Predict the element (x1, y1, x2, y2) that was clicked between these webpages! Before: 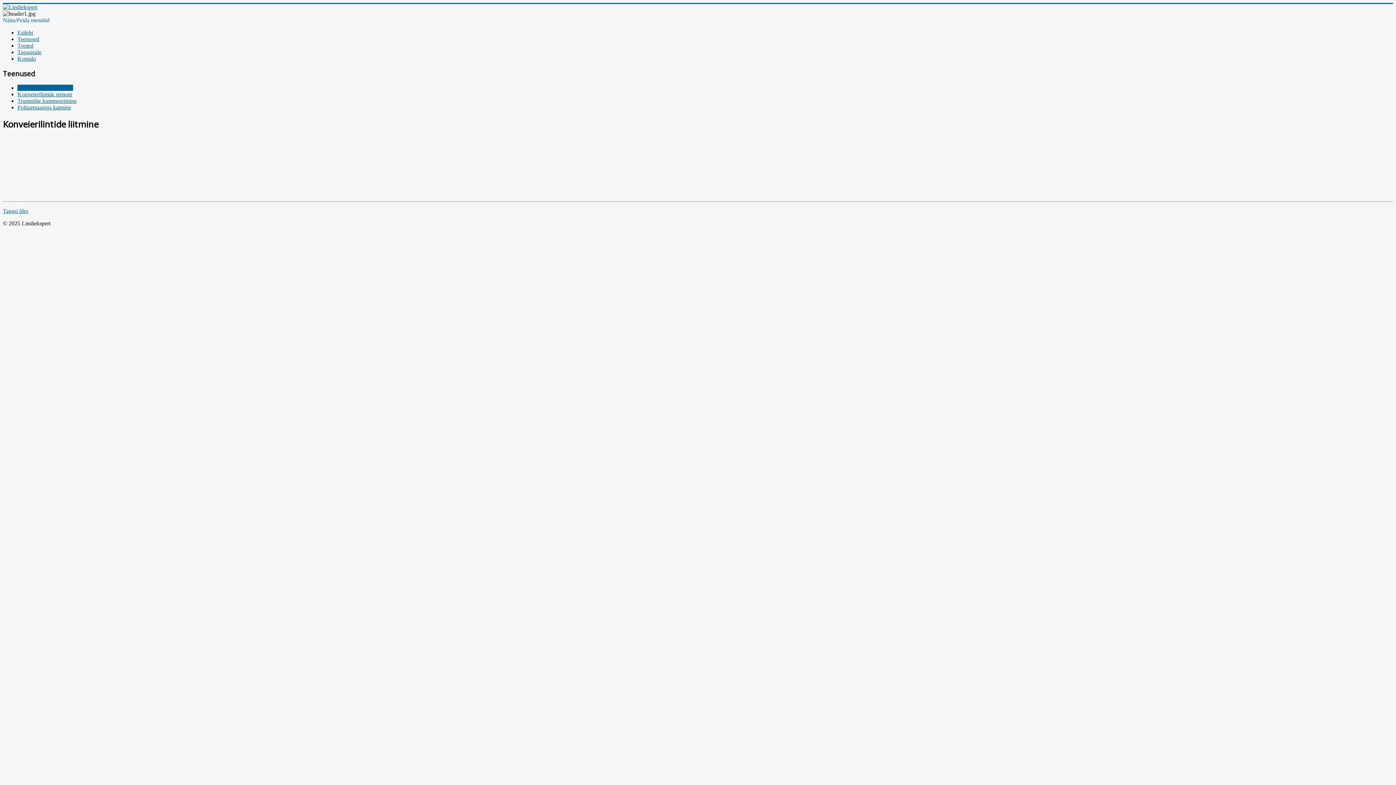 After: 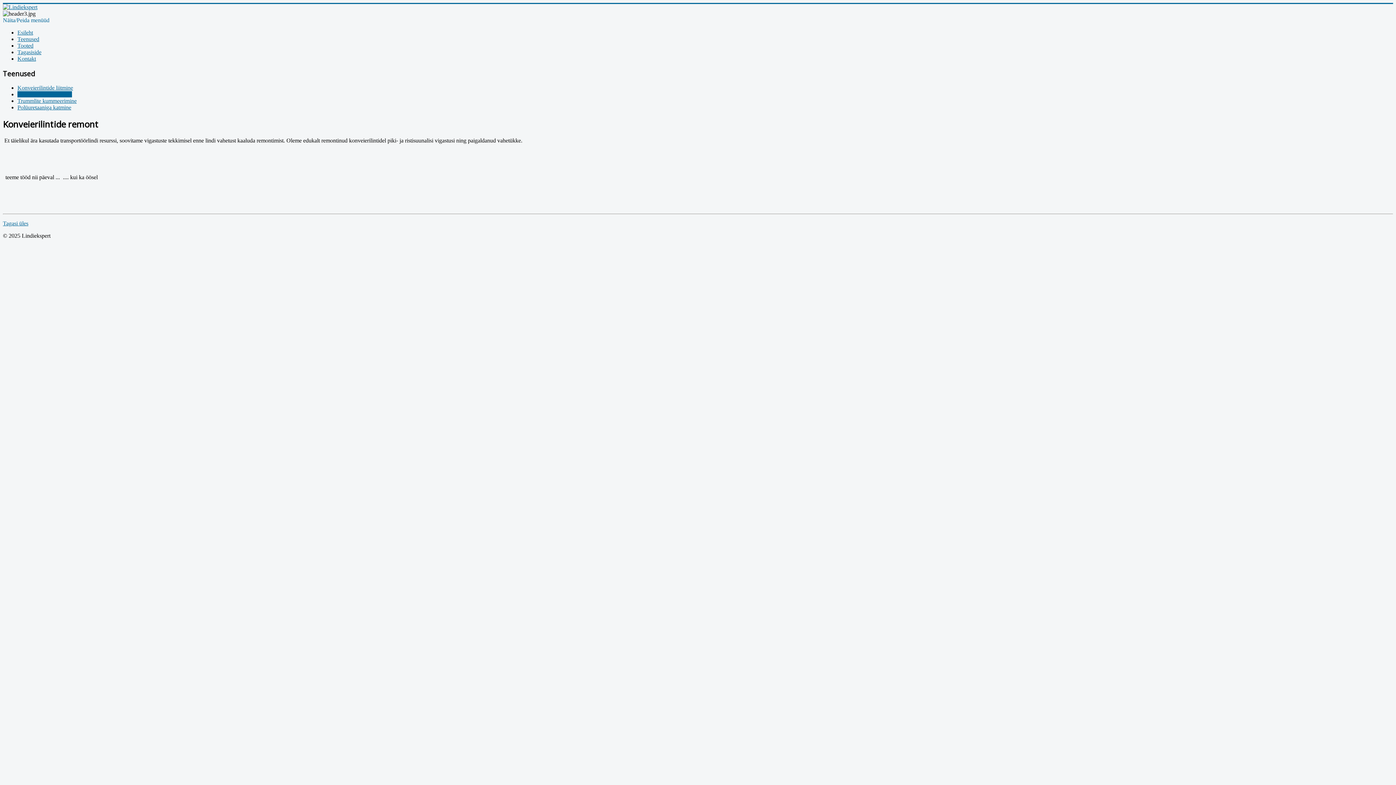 Action: bbox: (17, 91, 72, 97) label: Konveierilintide remont